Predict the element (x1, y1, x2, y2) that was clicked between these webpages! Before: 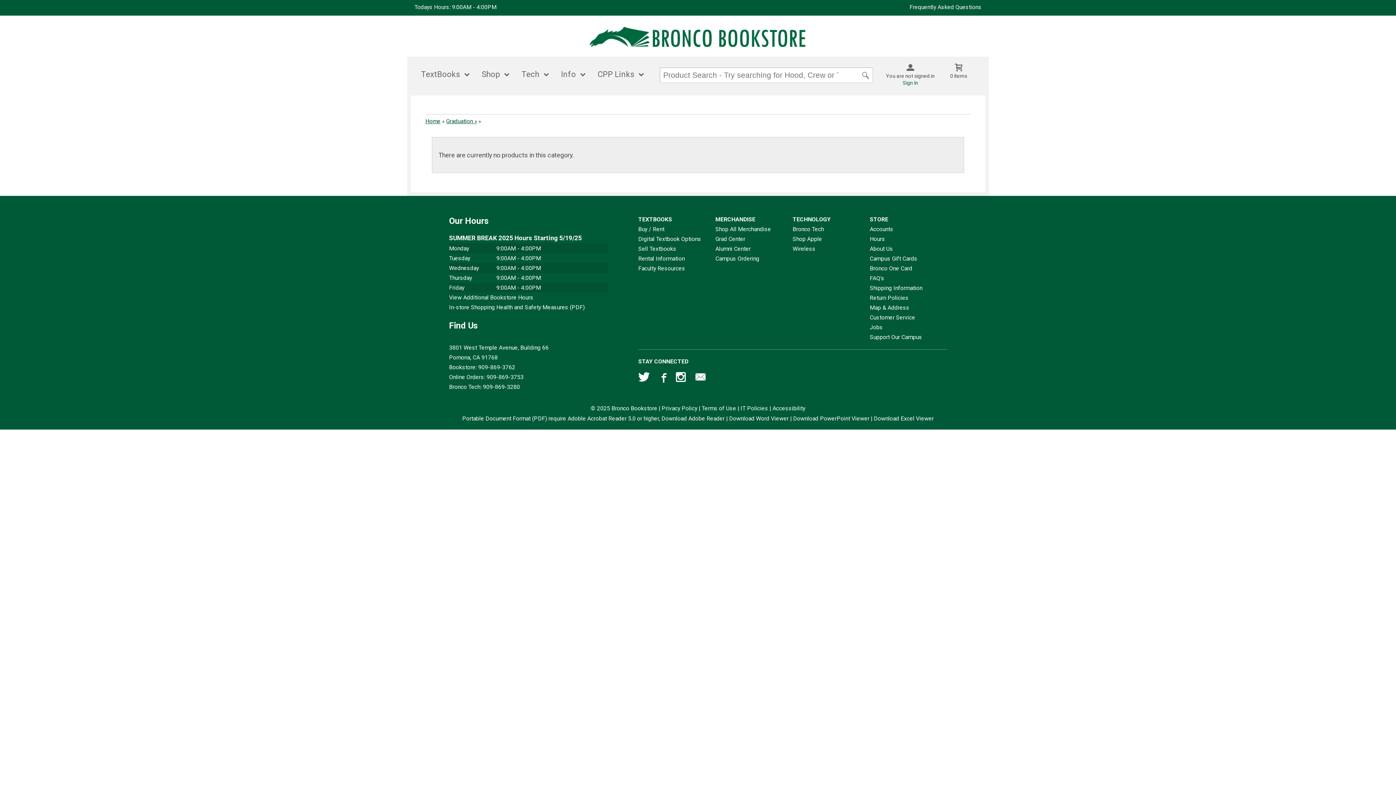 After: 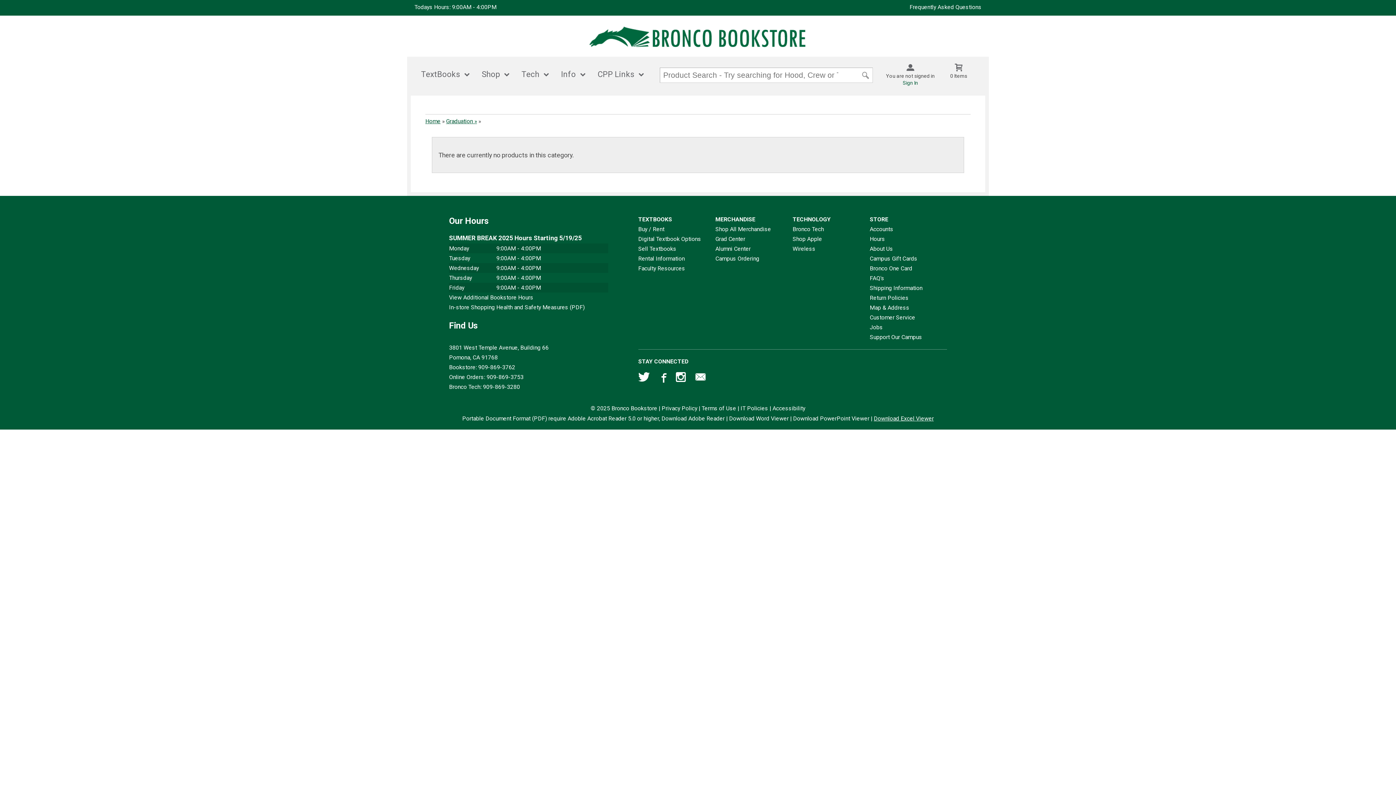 Action: bbox: (874, 415, 934, 422) label: Download Excel Viewer